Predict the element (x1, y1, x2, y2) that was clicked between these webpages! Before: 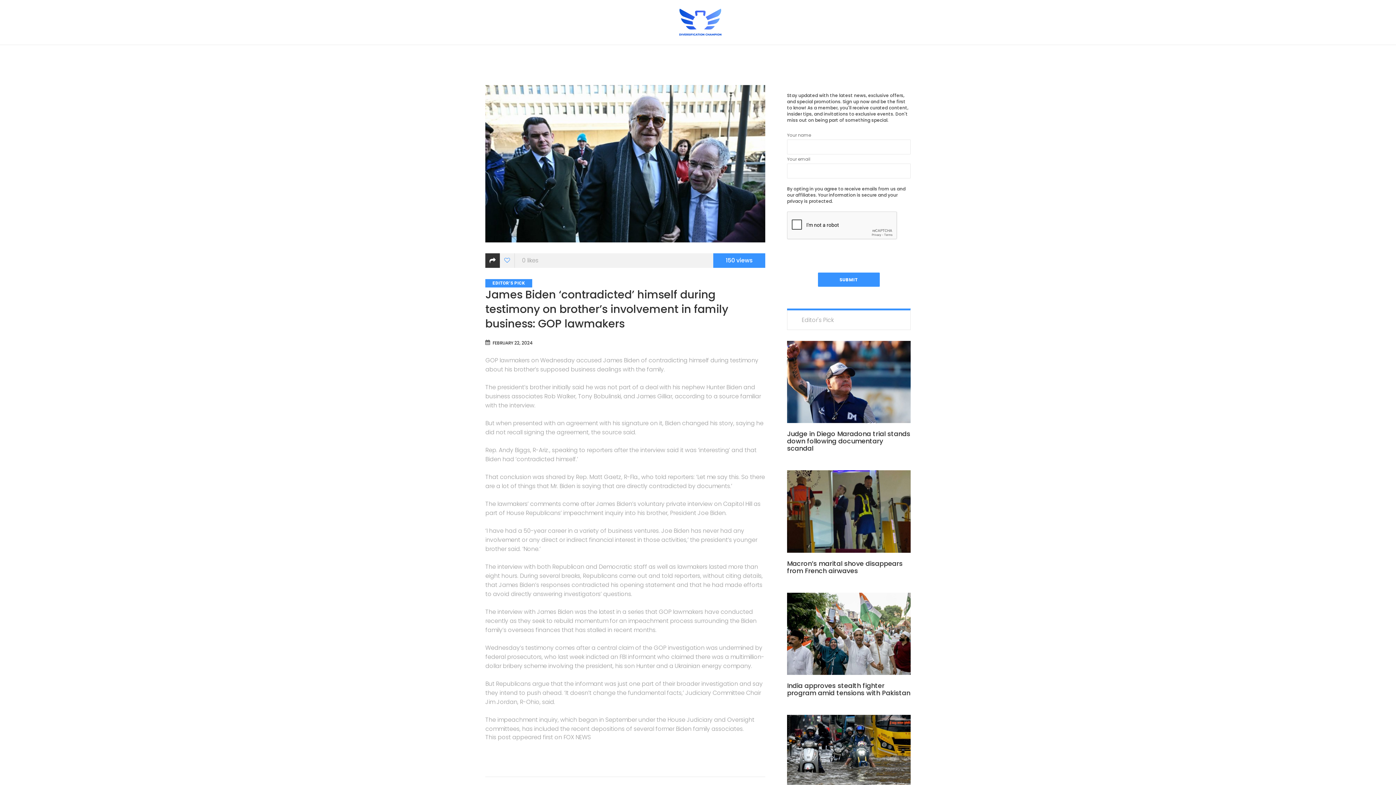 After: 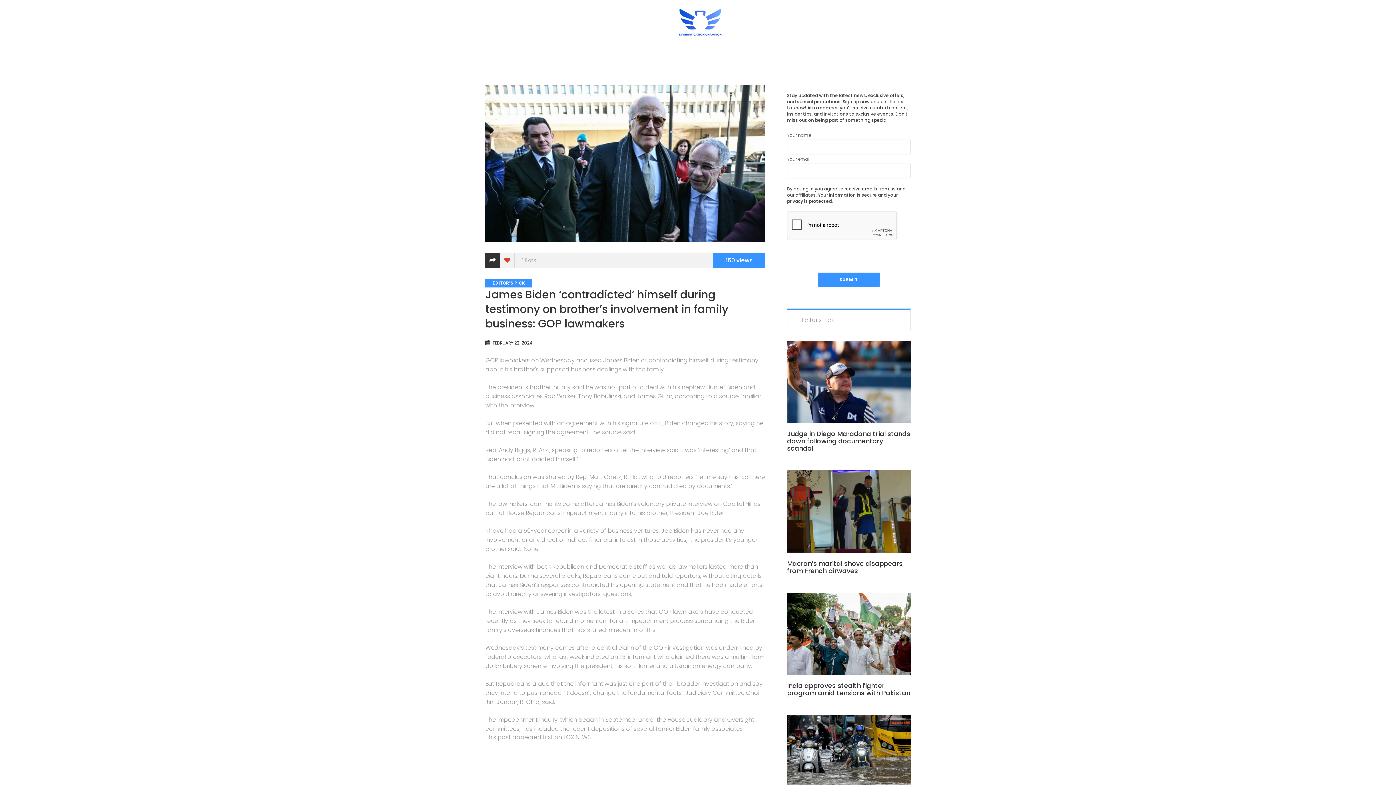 Action: bbox: (500, 253, 514, 268)